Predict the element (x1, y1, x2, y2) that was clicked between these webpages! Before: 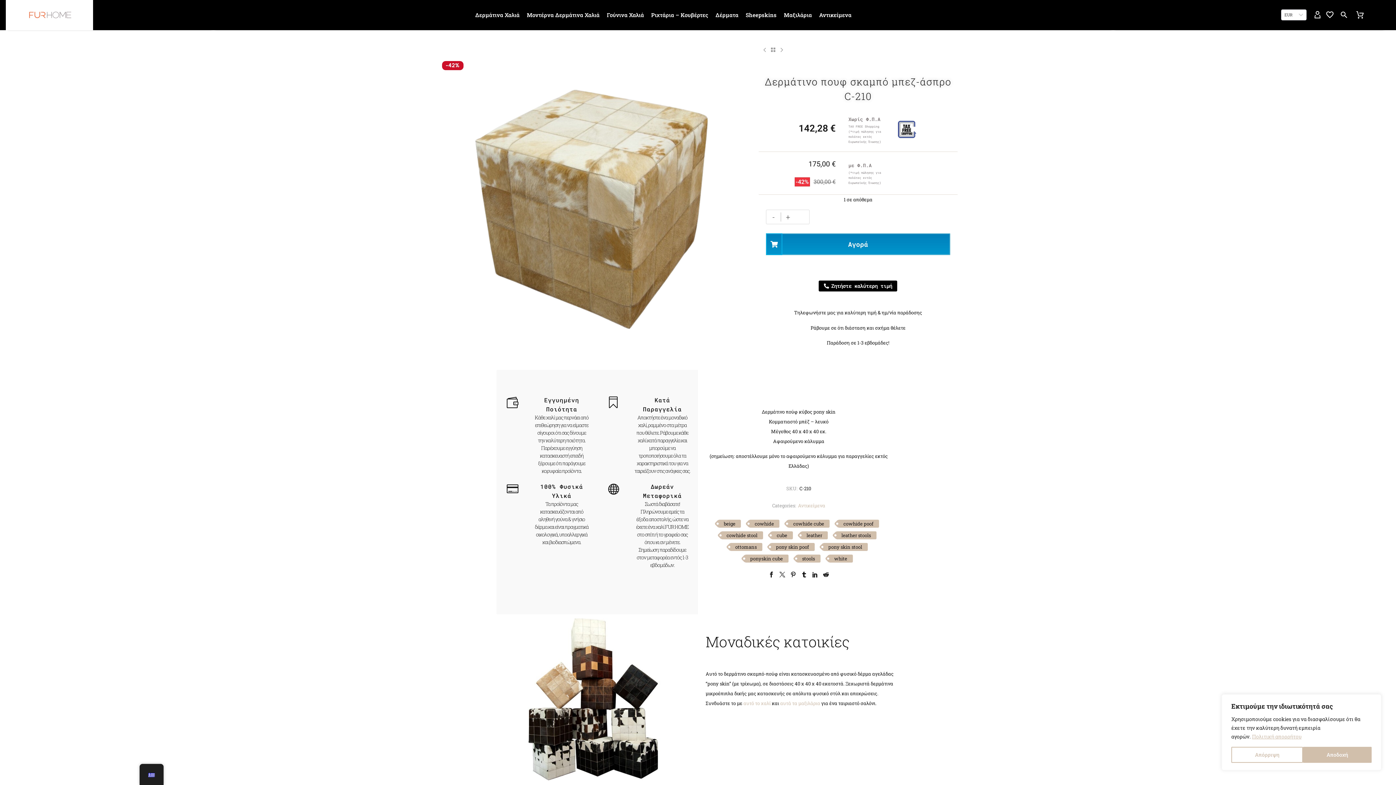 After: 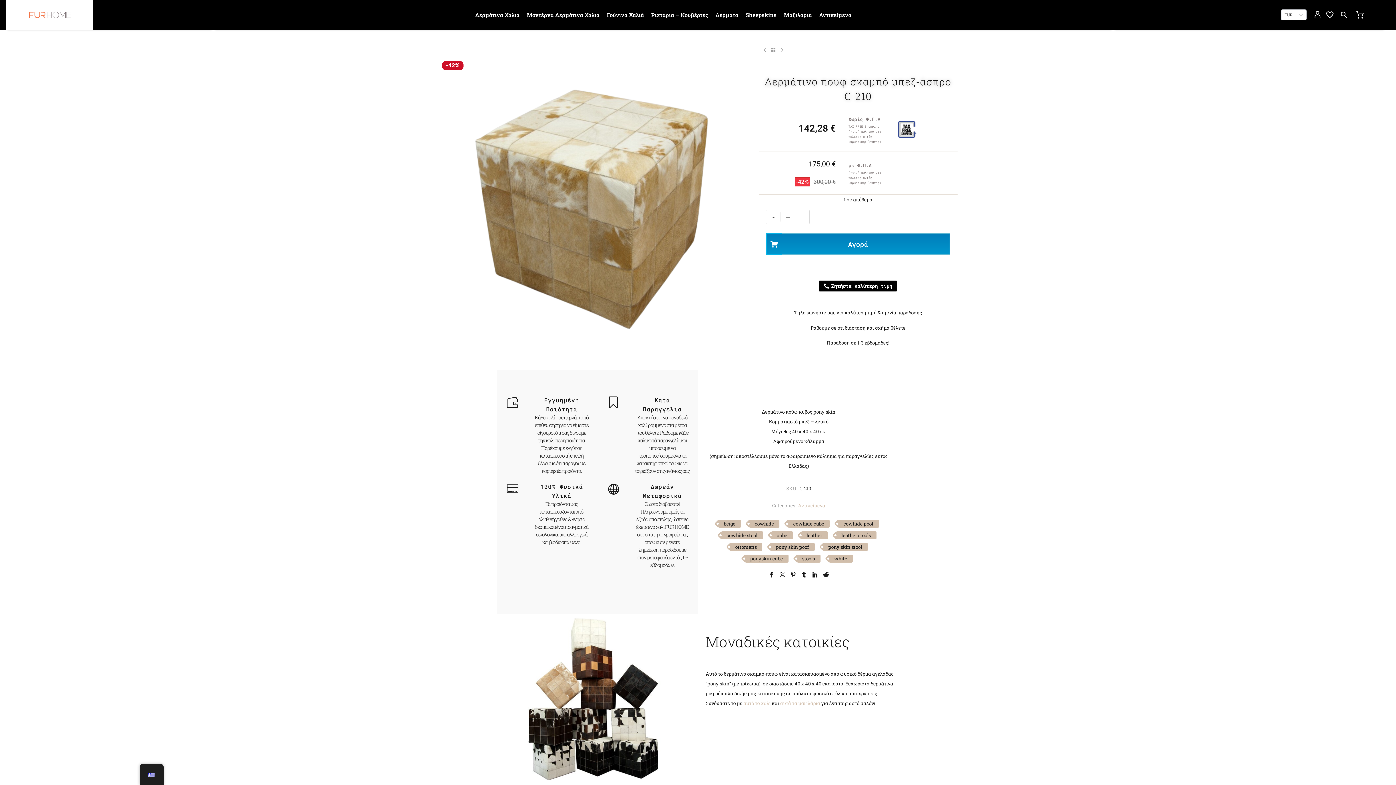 Action: bbox: (1303, 747, 1372, 763) label: Αποδοχή